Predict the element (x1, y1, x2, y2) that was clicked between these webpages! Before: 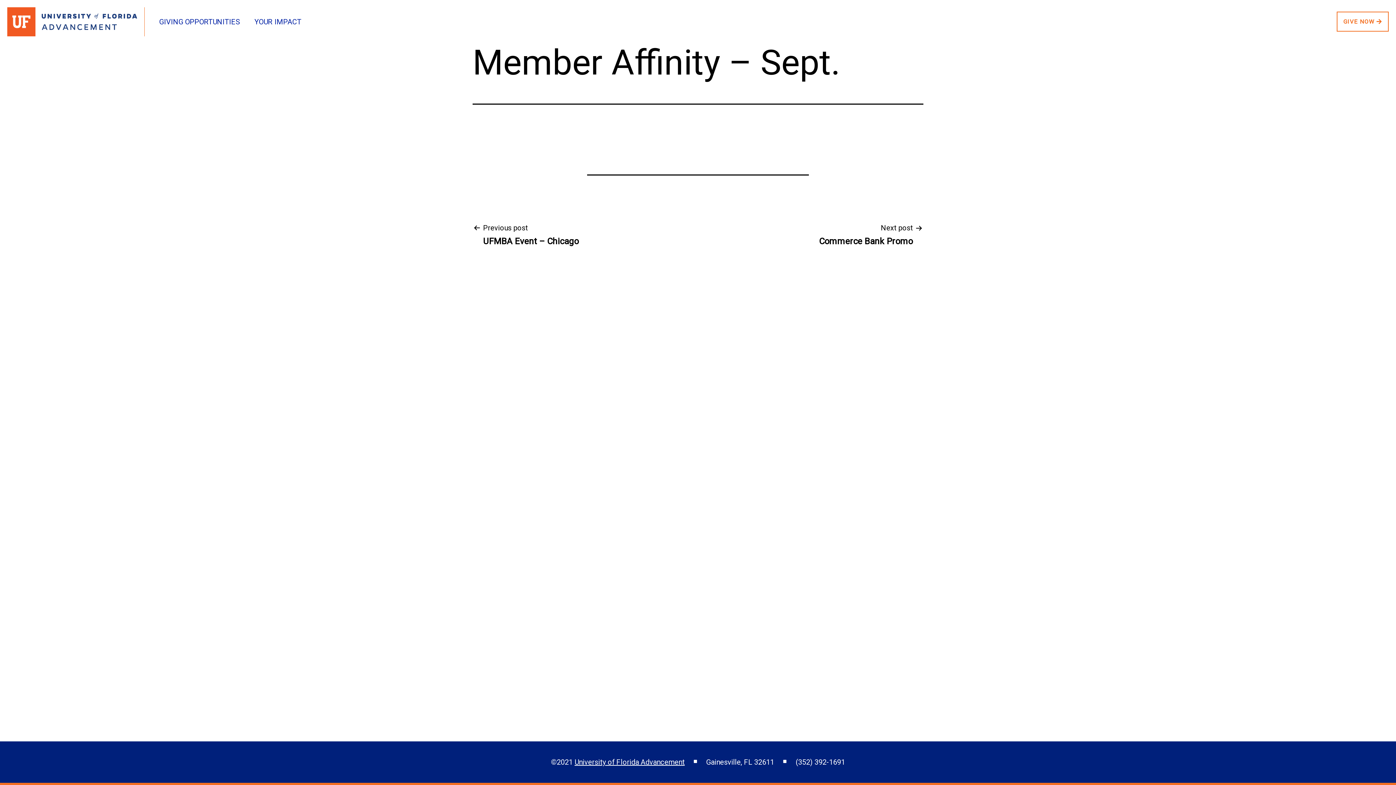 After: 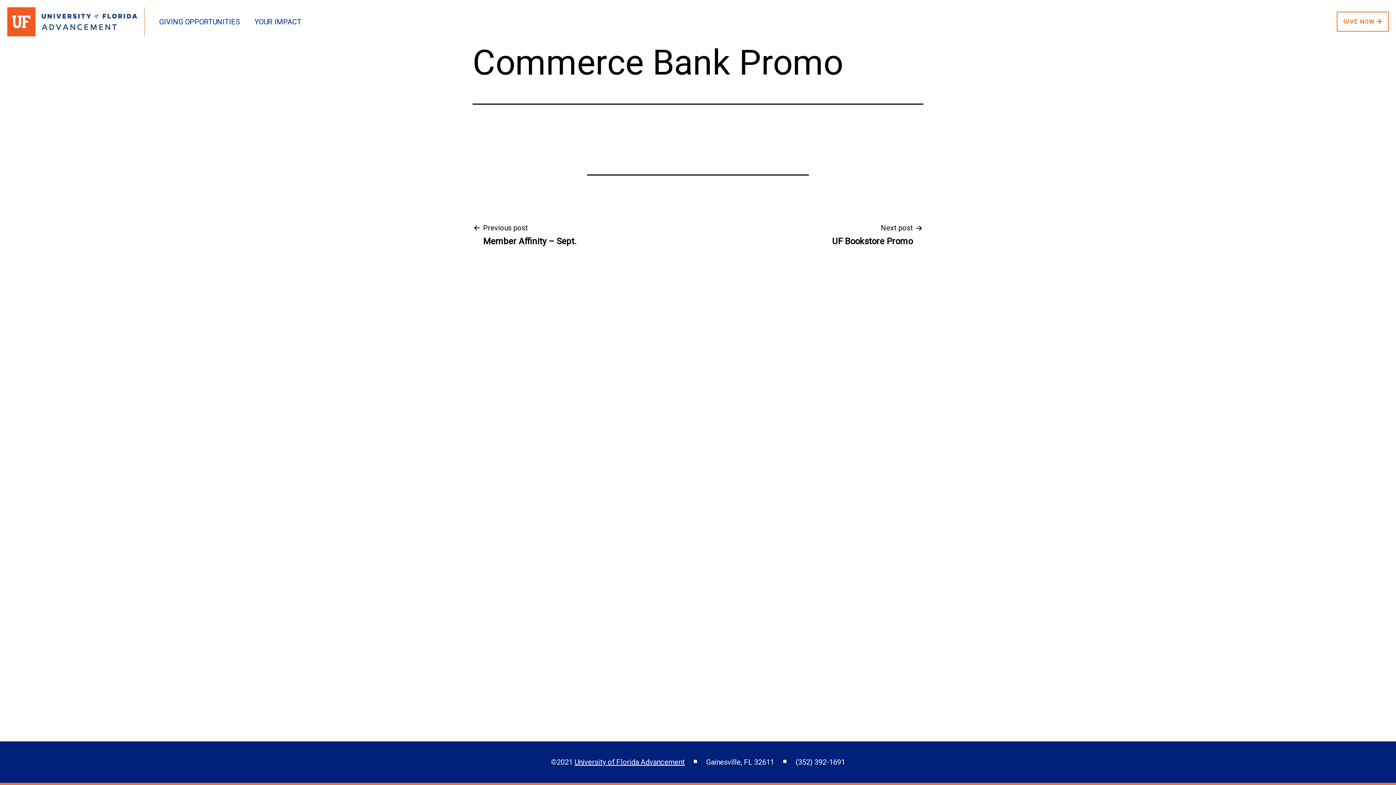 Action: bbox: (808, 221, 923, 247) label: Next post

Commerce Bank Promo